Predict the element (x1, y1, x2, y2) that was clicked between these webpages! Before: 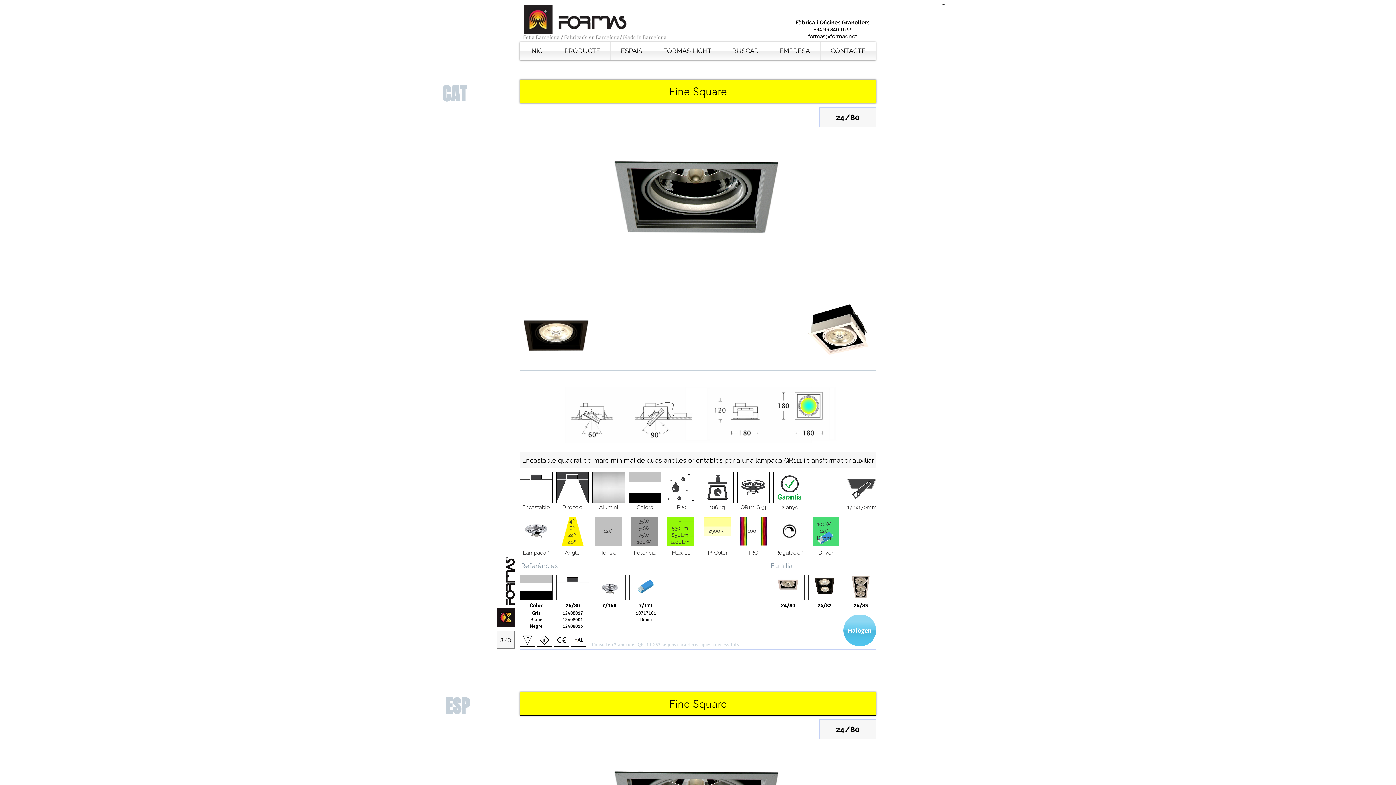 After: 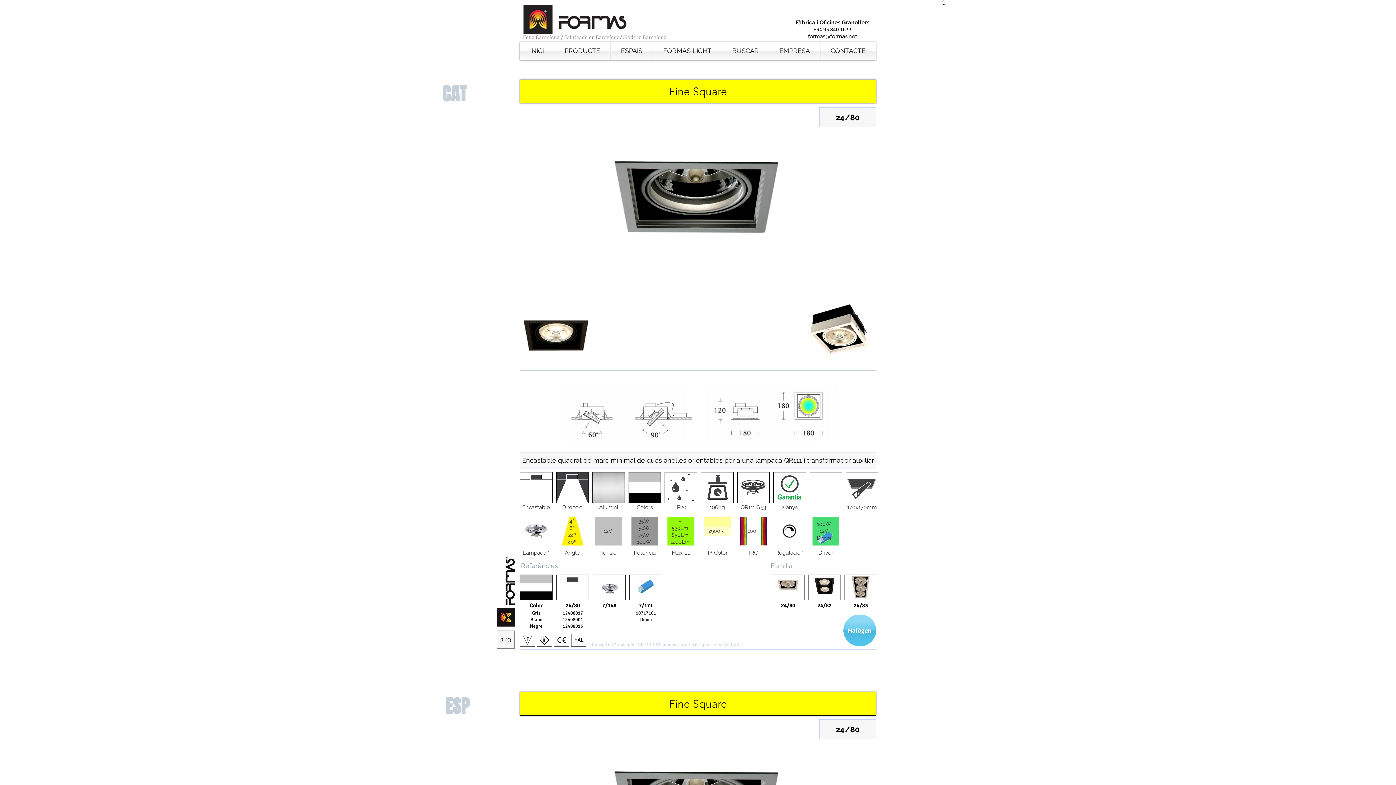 Action: bbox: (808, 33, 857, 39) label: formas@formas.net